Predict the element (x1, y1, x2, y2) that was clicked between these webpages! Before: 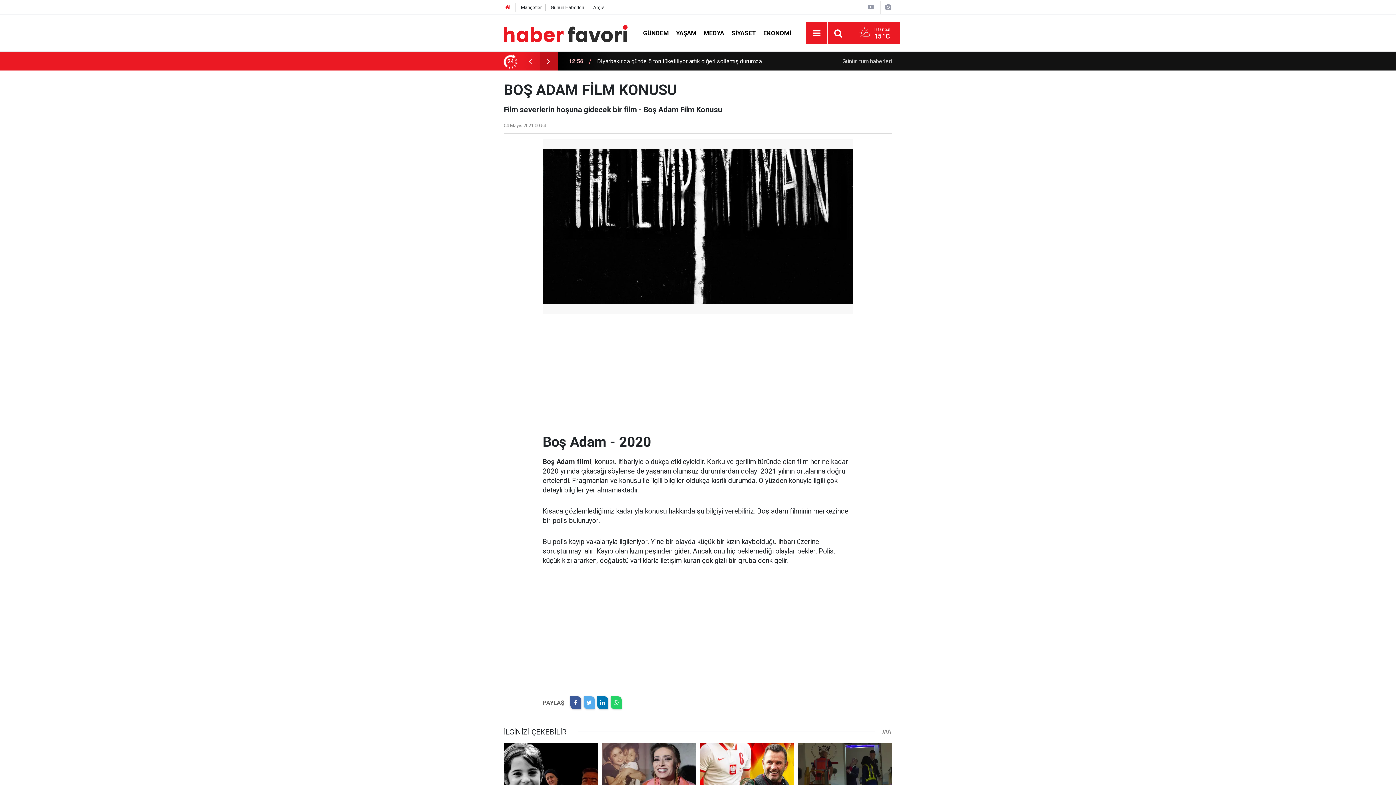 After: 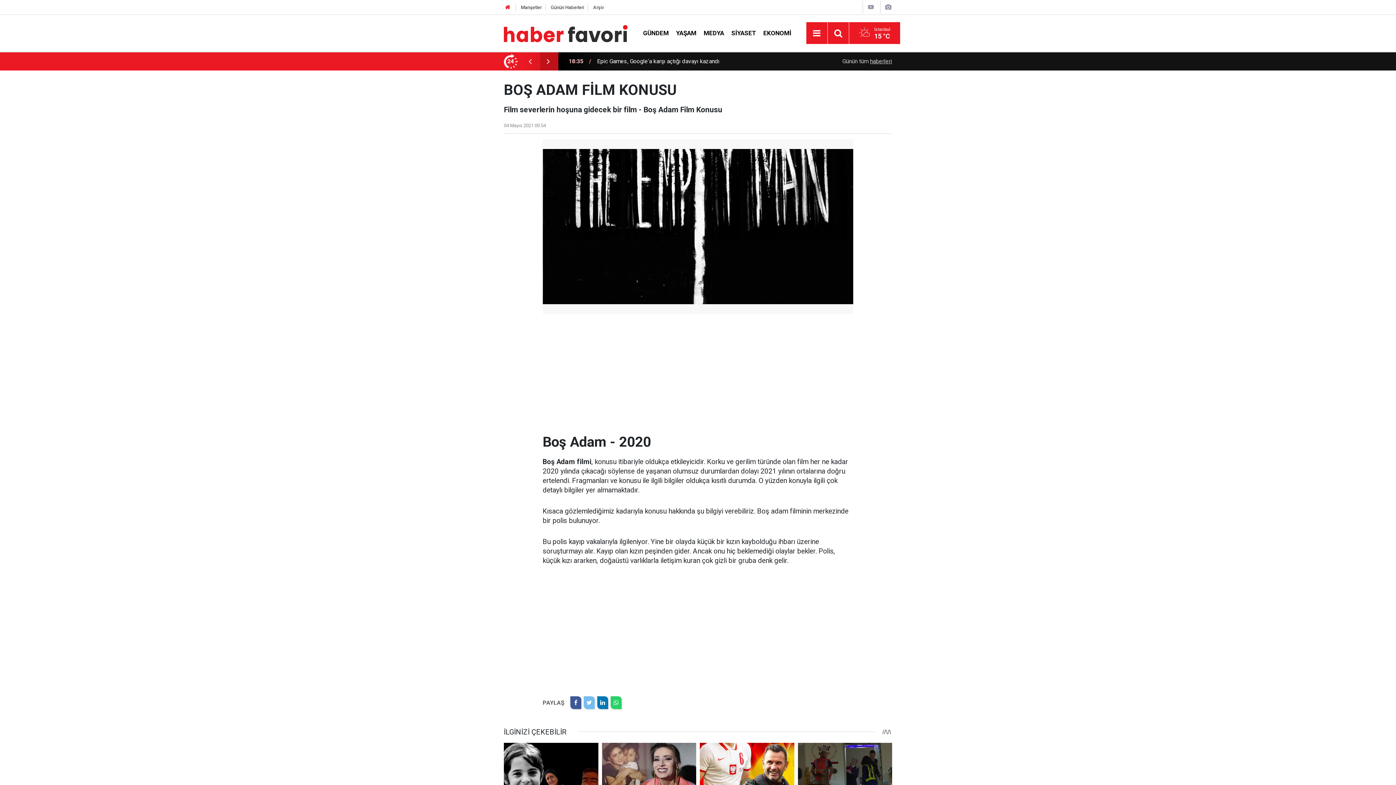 Action: bbox: (583, 696, 594, 709)